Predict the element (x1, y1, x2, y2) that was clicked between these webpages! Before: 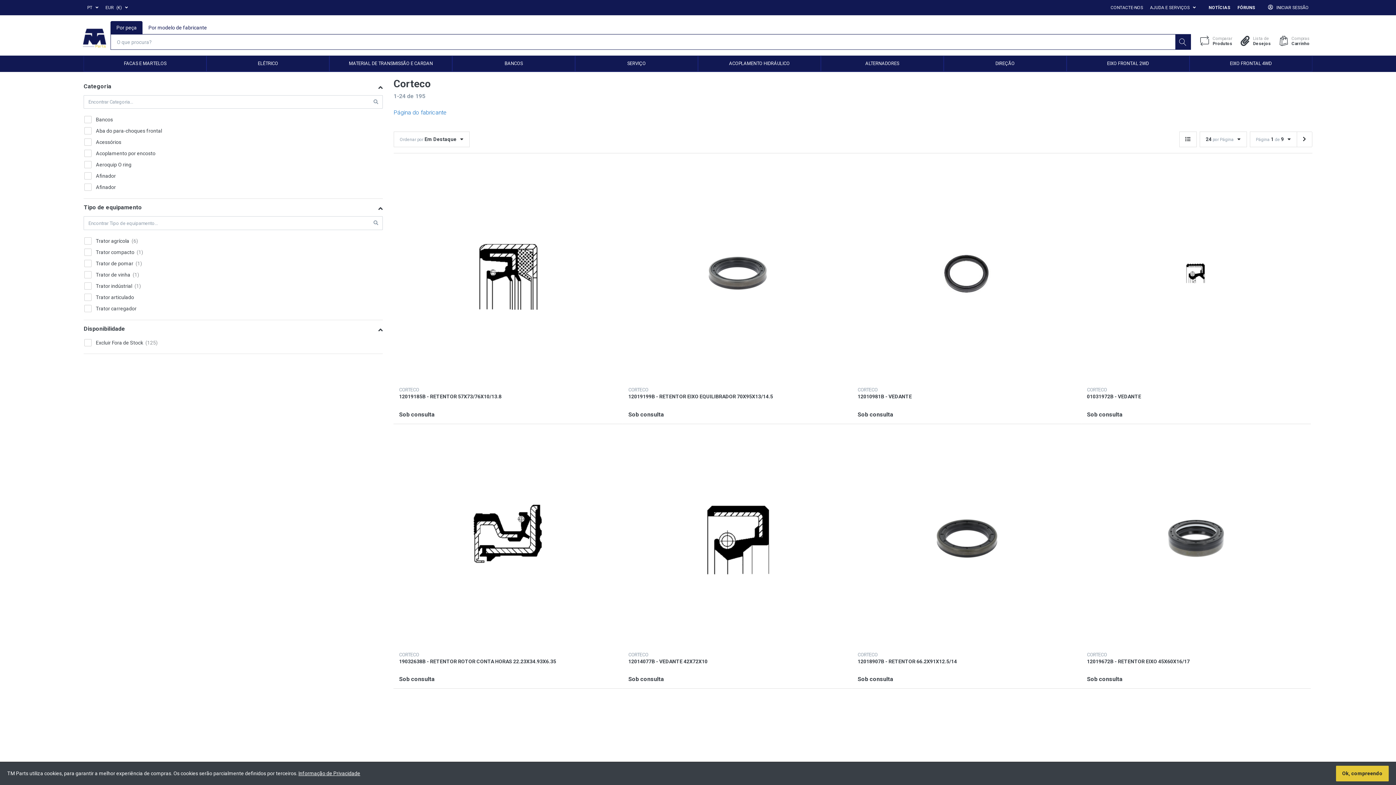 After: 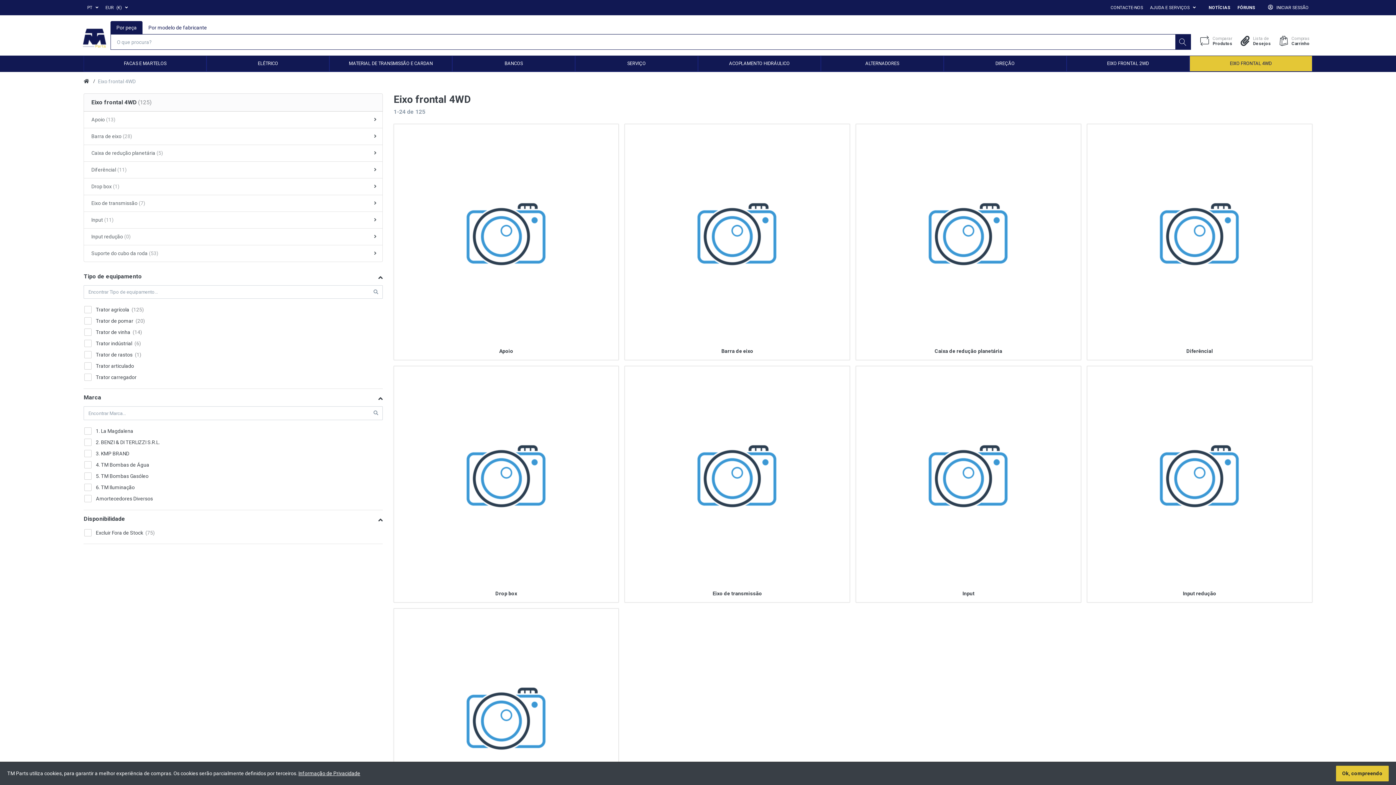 Action: bbox: (1190, 56, 1312, 71) label: EIXO FRONTAL 4WD